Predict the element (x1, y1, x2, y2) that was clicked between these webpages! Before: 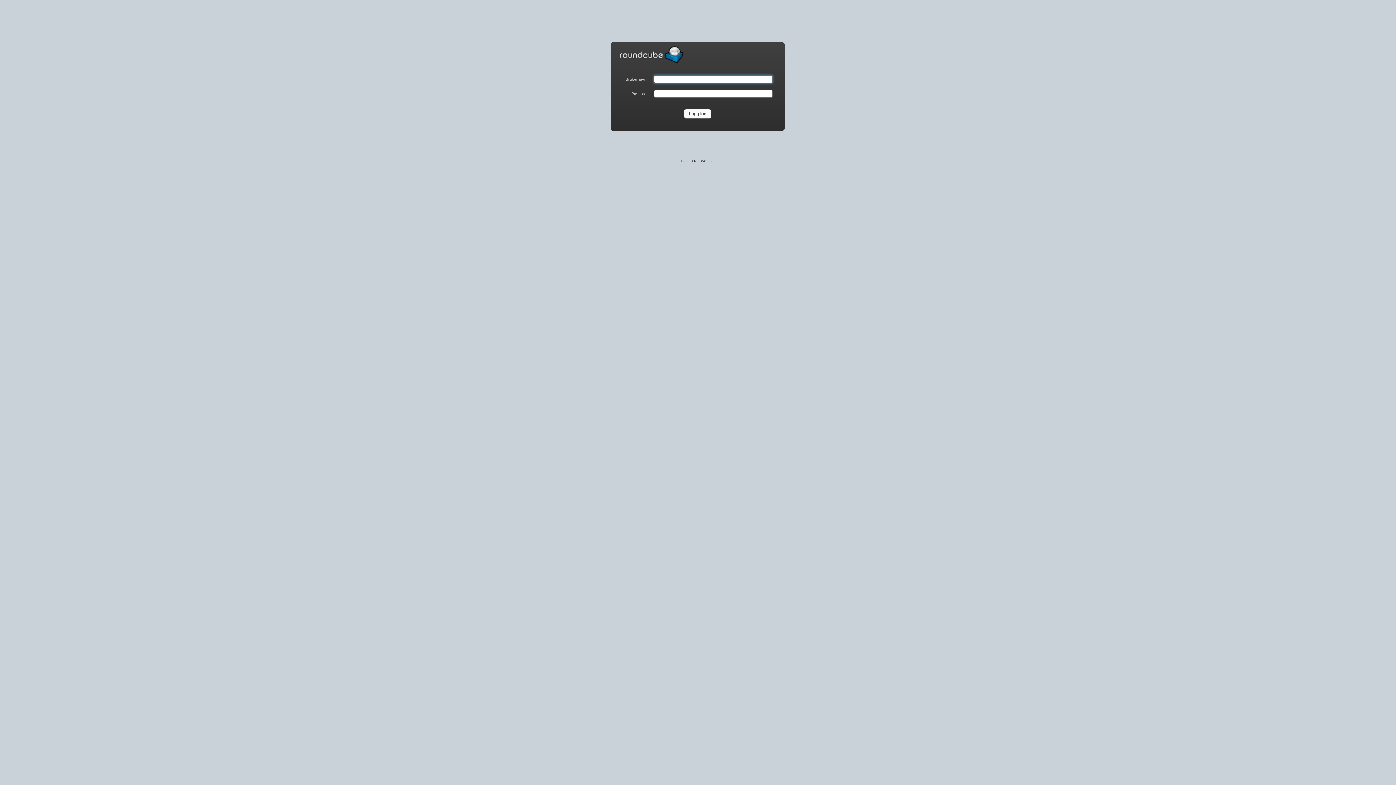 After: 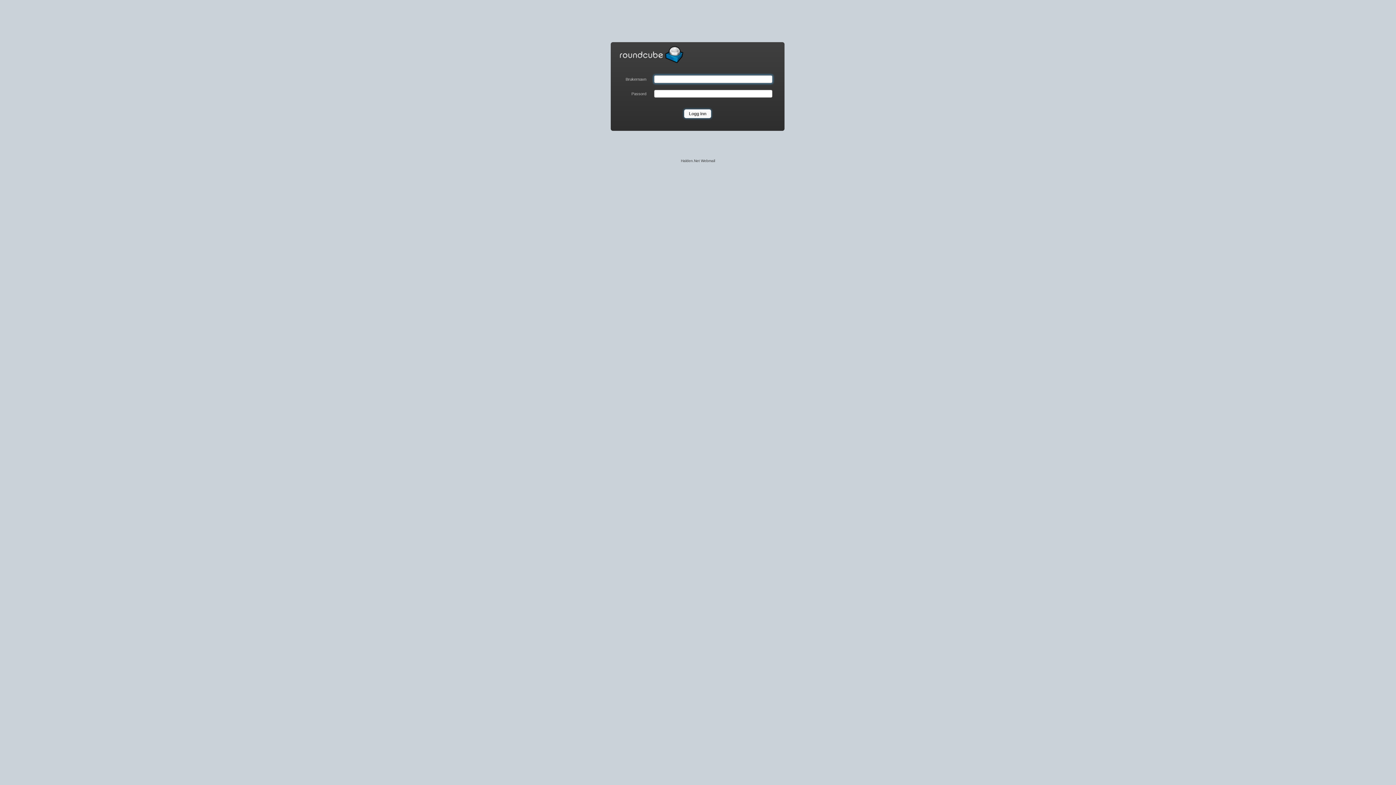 Action: label: Logg inn bbox: (684, 109, 711, 118)